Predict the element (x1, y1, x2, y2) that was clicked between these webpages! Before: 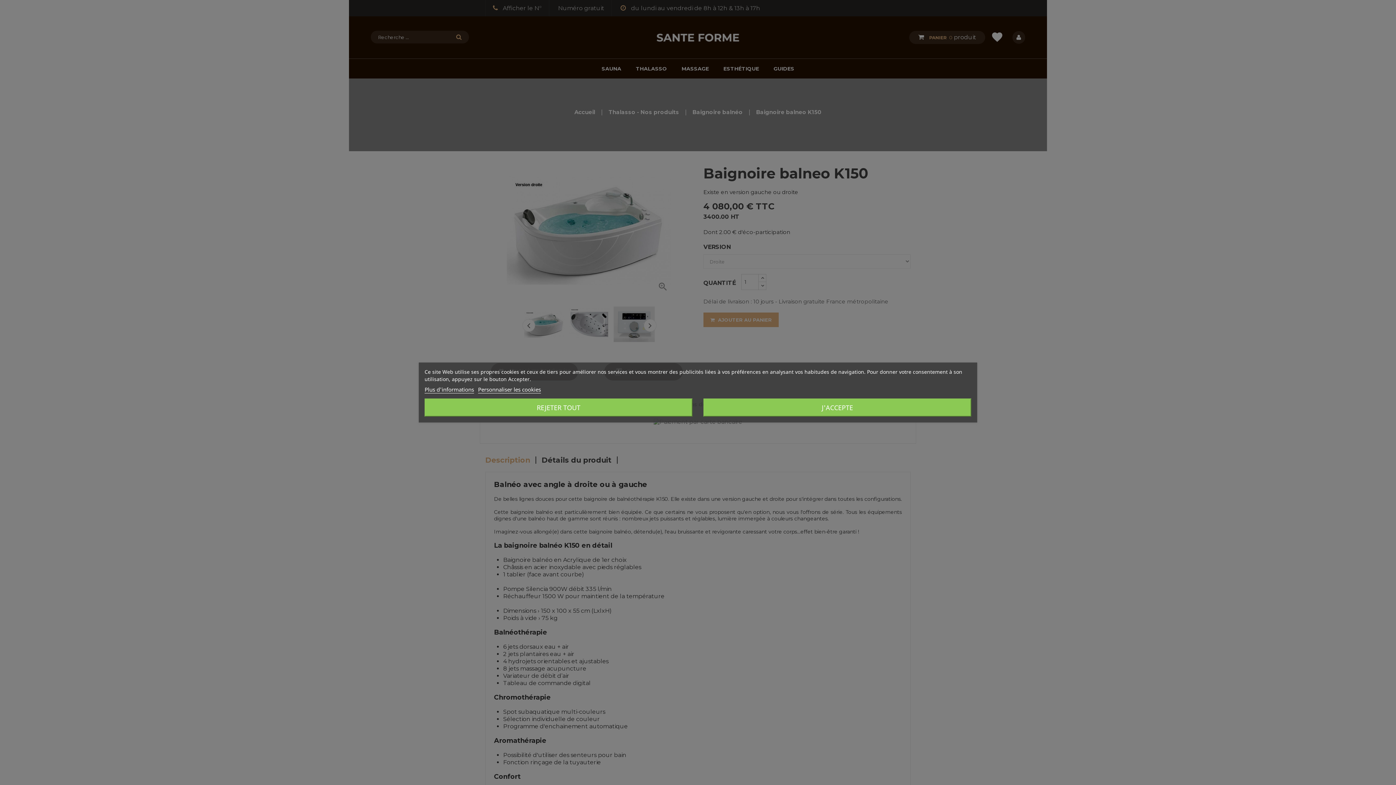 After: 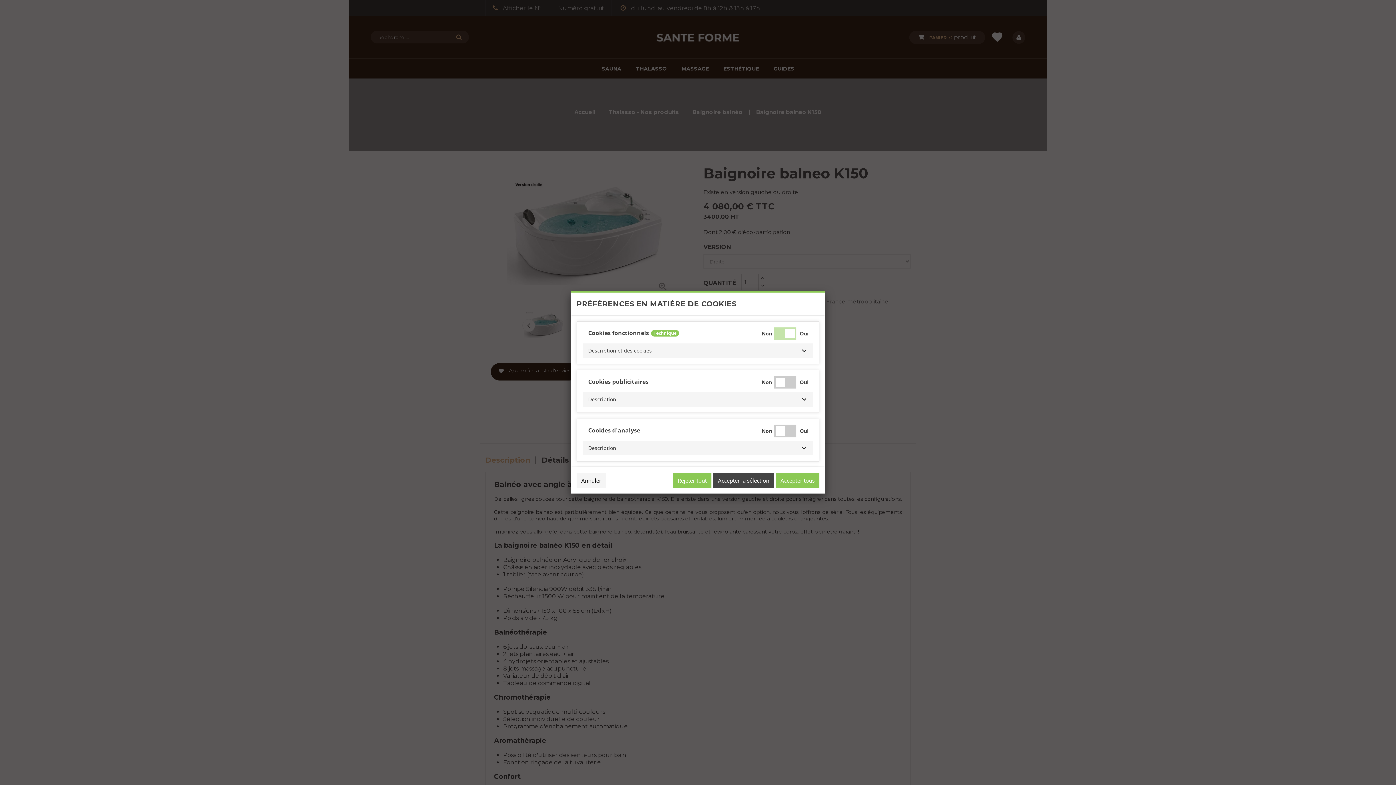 Action: label: Personnaliser les cookies bbox: (478, 386, 541, 393)